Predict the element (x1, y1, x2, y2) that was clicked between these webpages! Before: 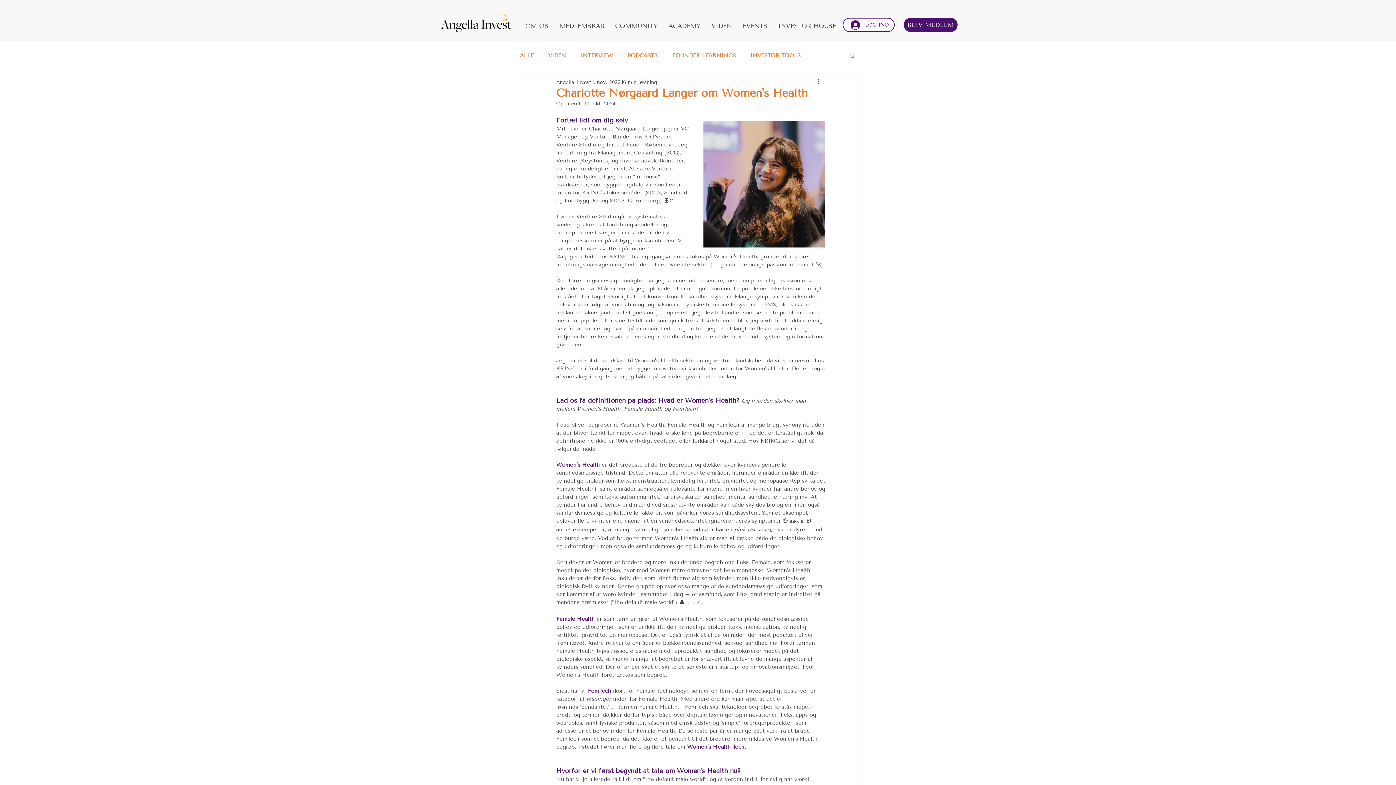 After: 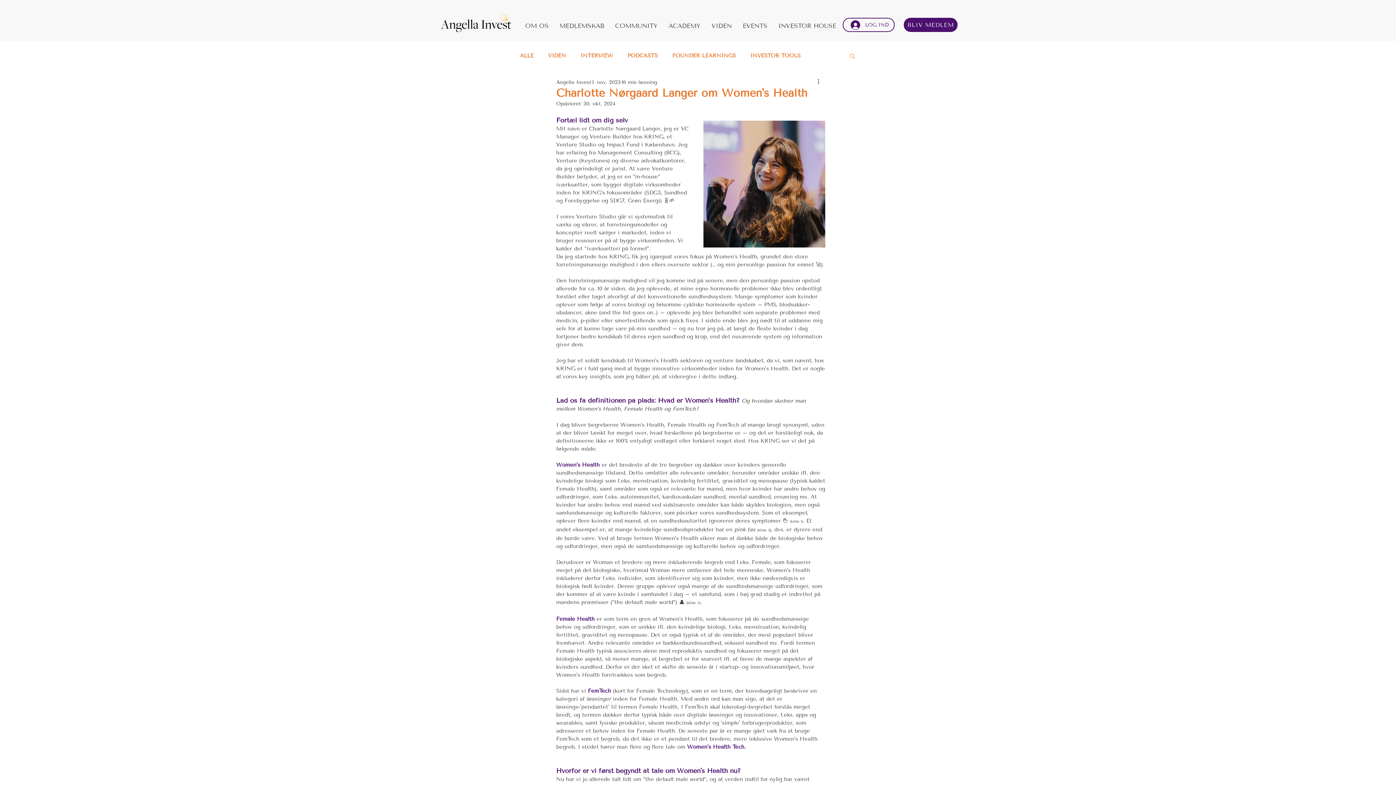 Action: bbox: (773, 17, 841, 34) label: INVESTOR HOUSE